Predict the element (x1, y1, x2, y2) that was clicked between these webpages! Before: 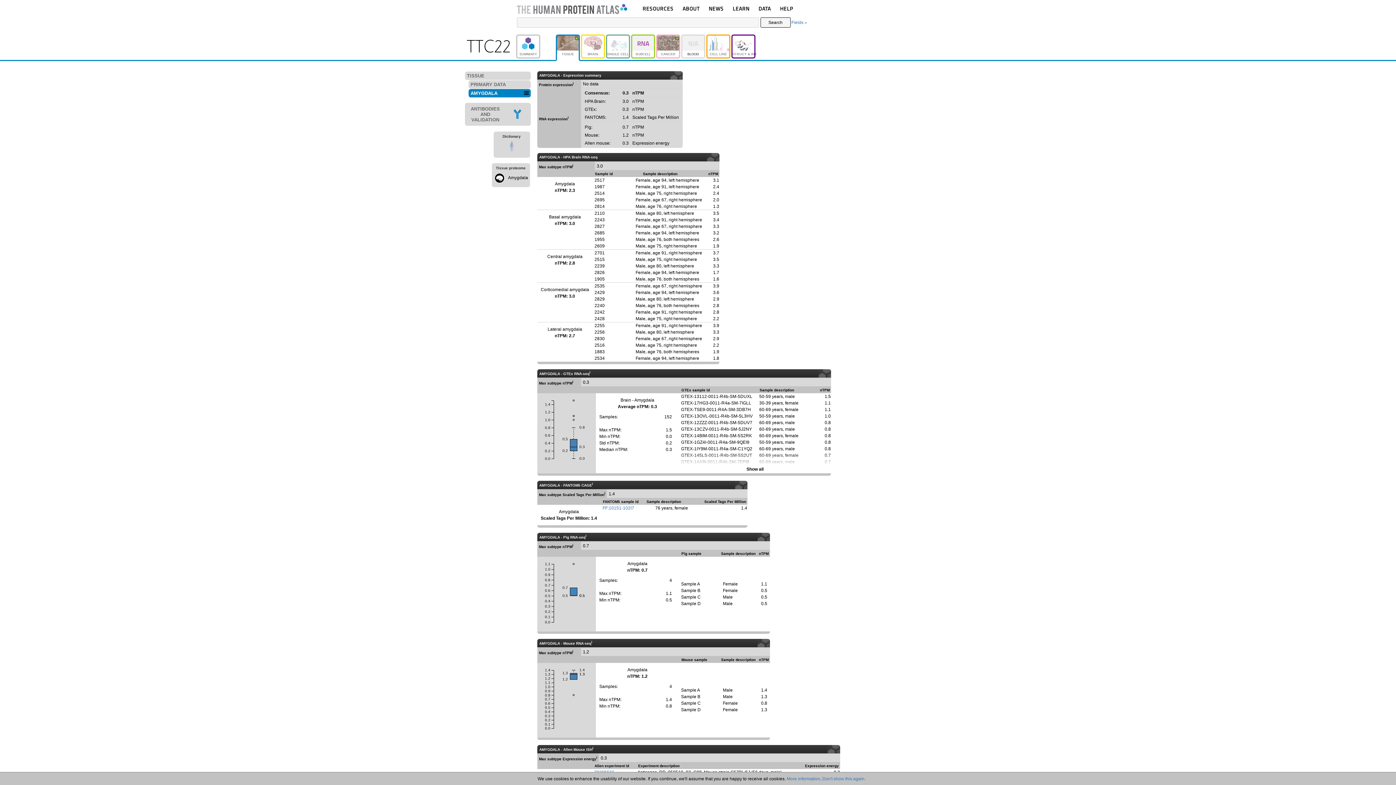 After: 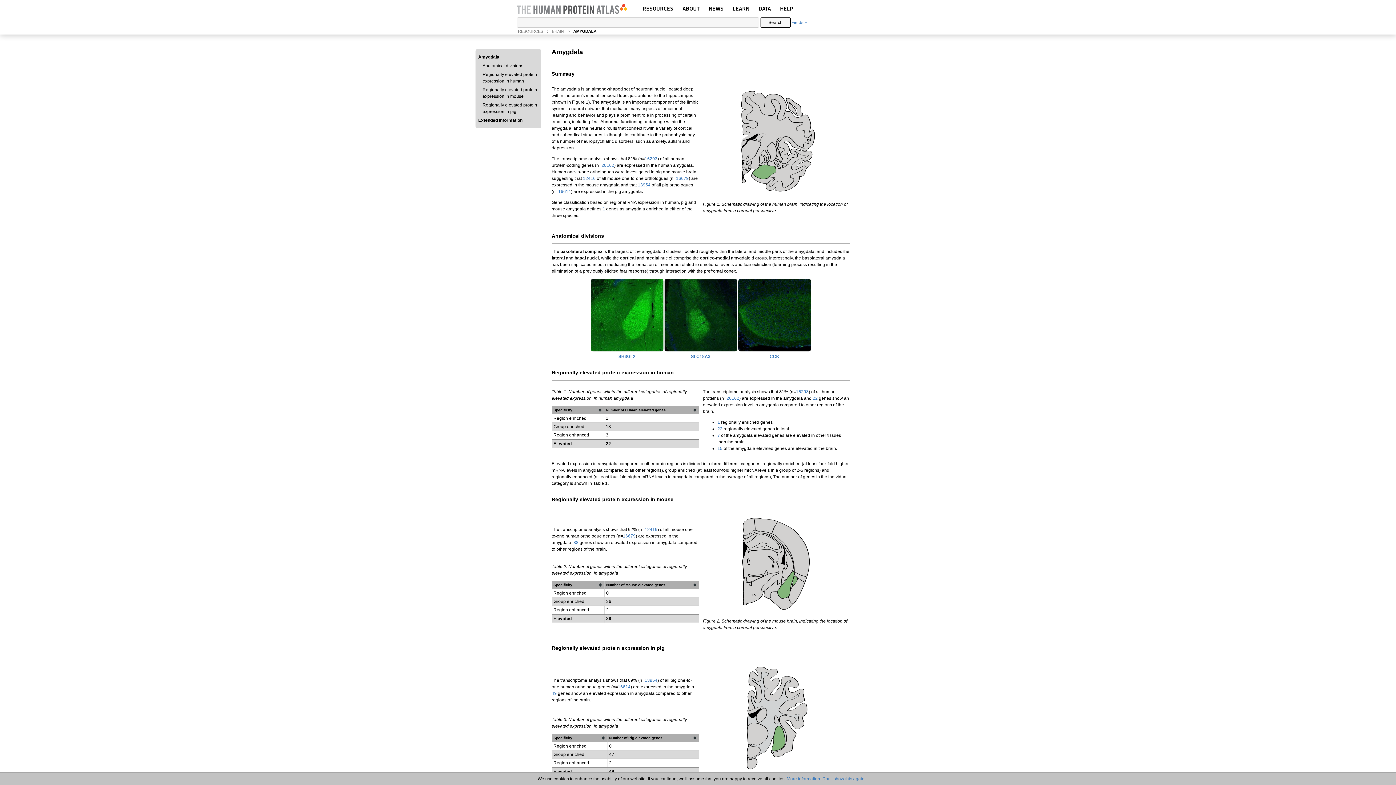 Action: label: 	Amygdala bbox: (491, 172, 530, 184)